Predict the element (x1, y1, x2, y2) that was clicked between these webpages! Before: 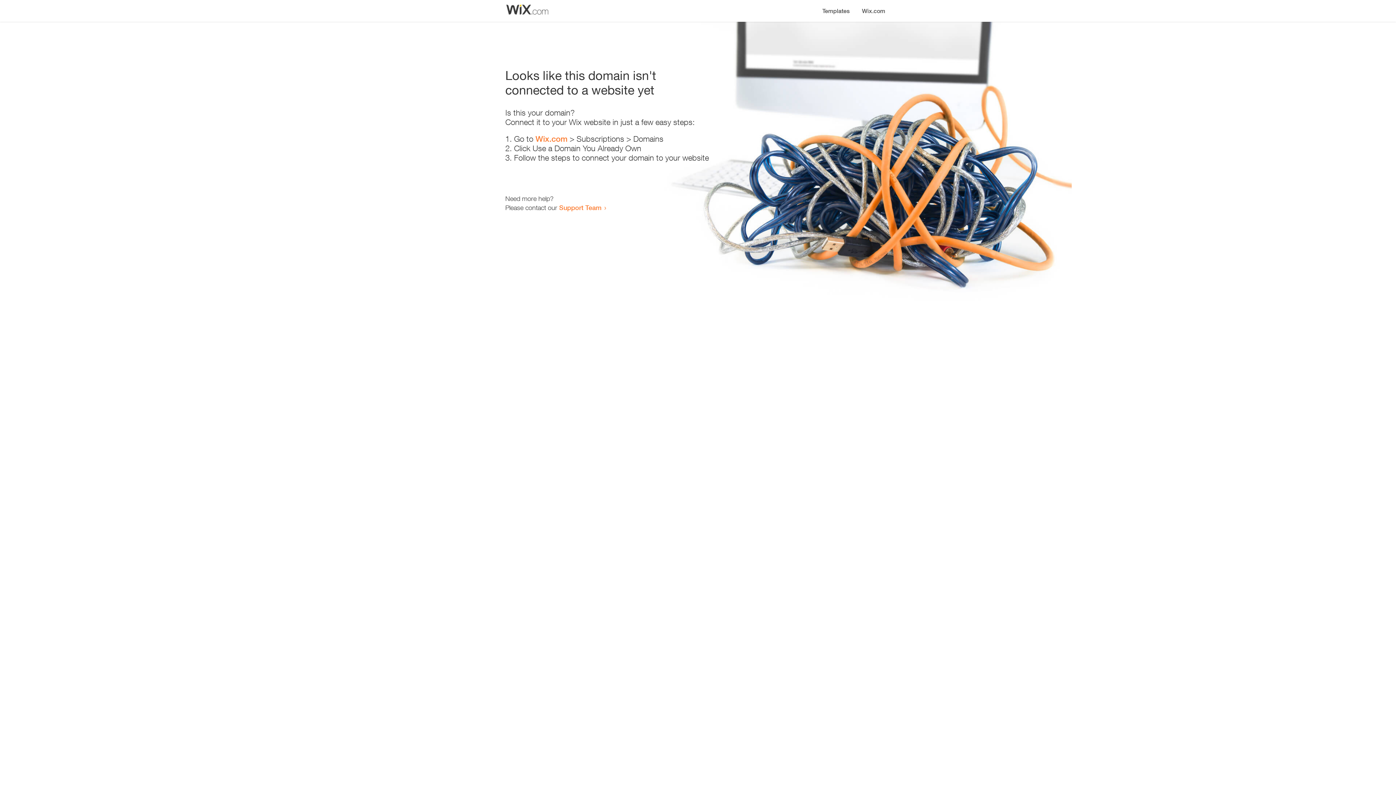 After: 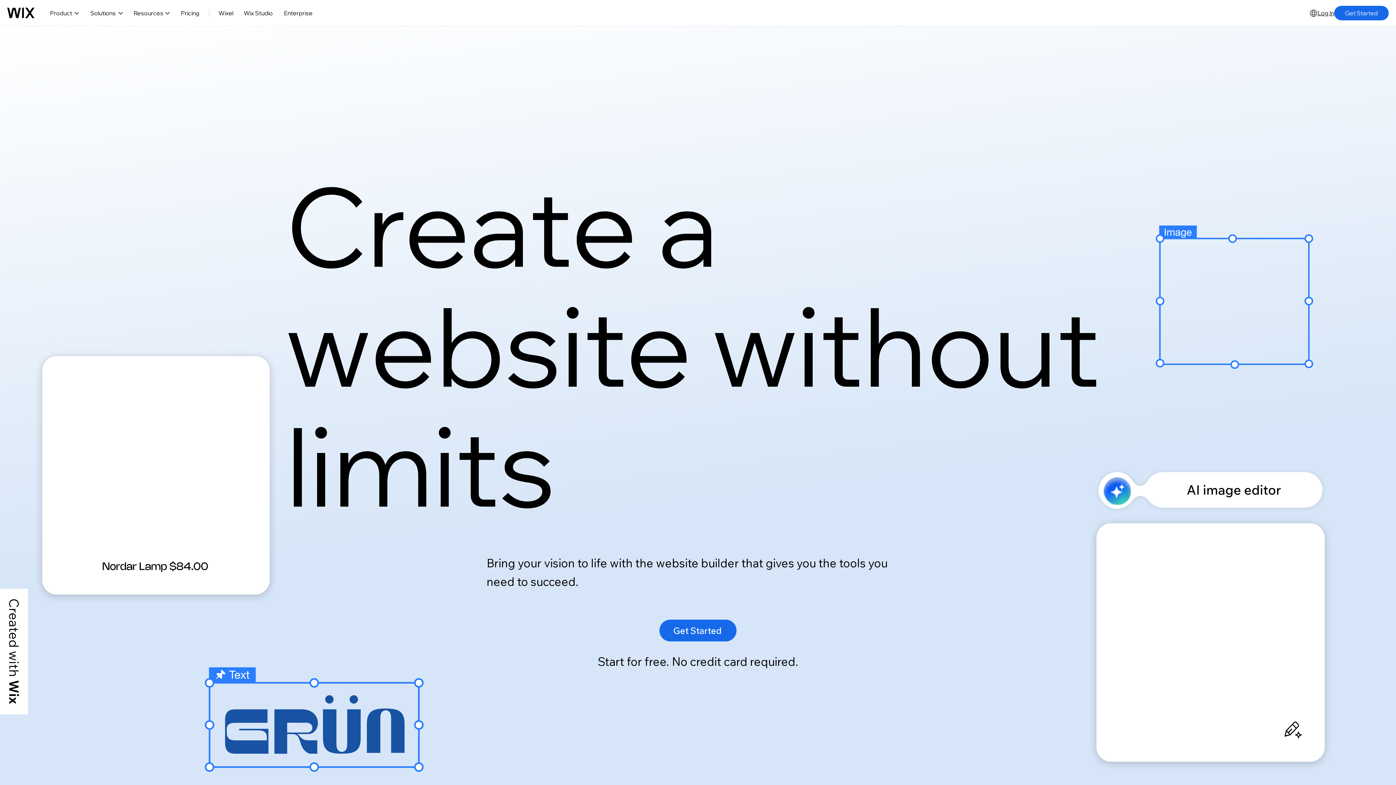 Action: label: Wix.com bbox: (535, 134, 567, 143)